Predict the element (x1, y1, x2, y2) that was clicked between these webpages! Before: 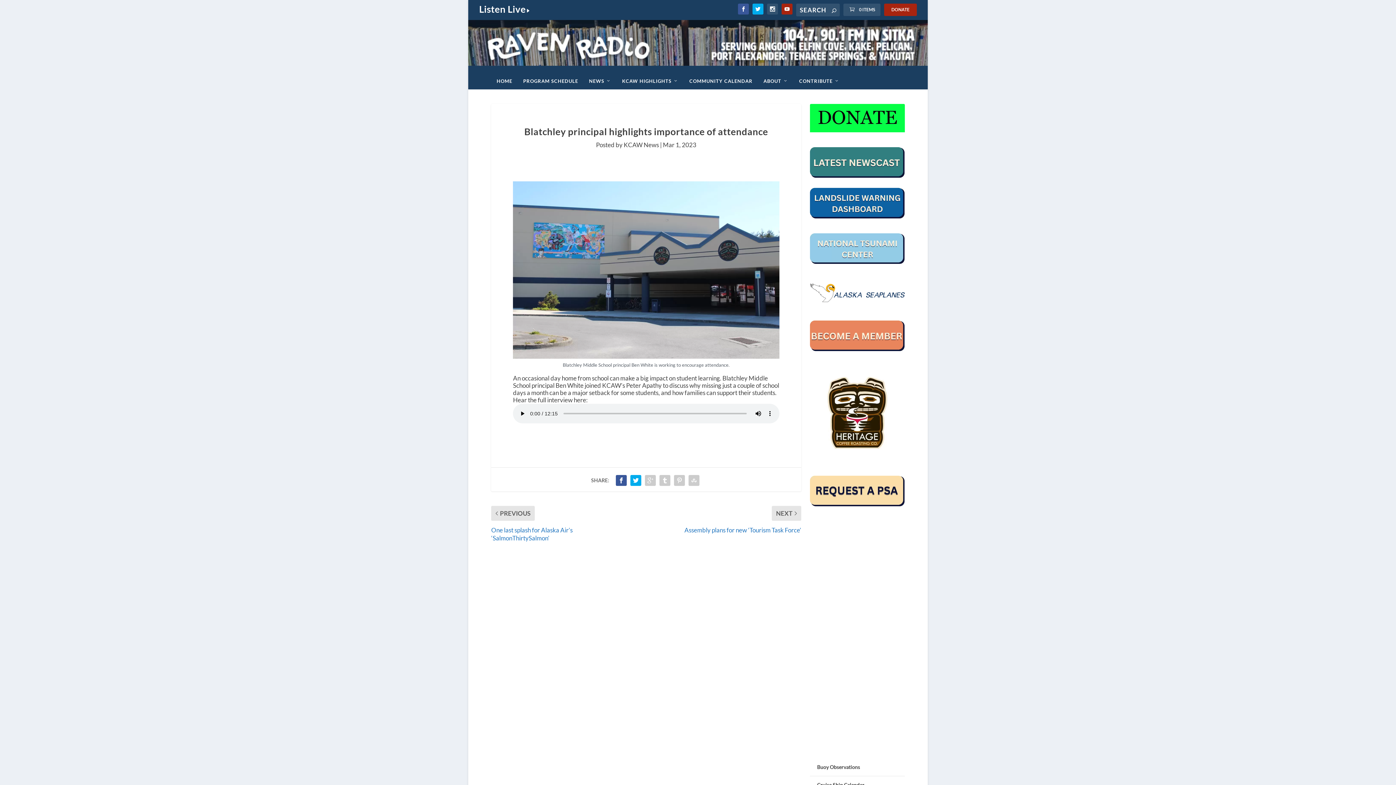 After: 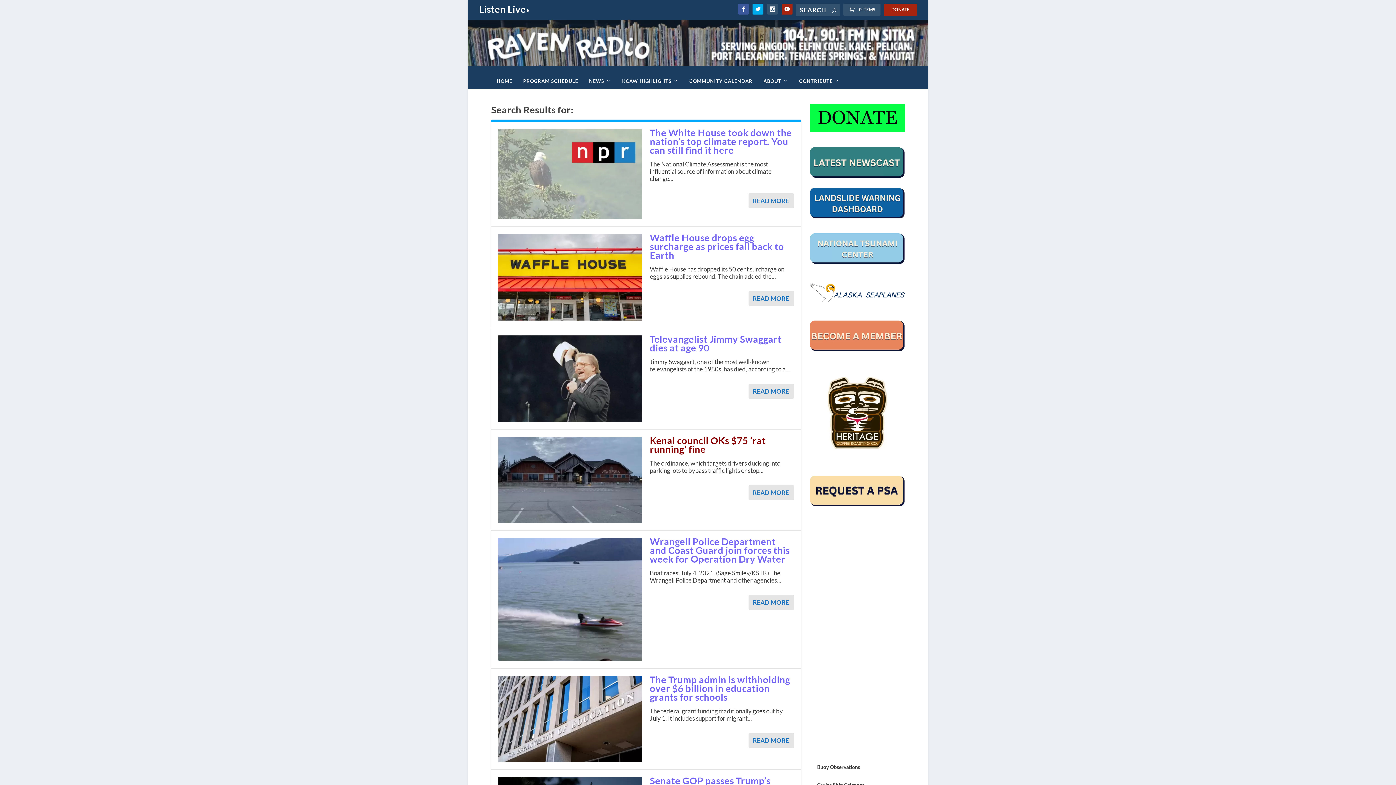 Action: bbox: (832, 6, 836, 14)